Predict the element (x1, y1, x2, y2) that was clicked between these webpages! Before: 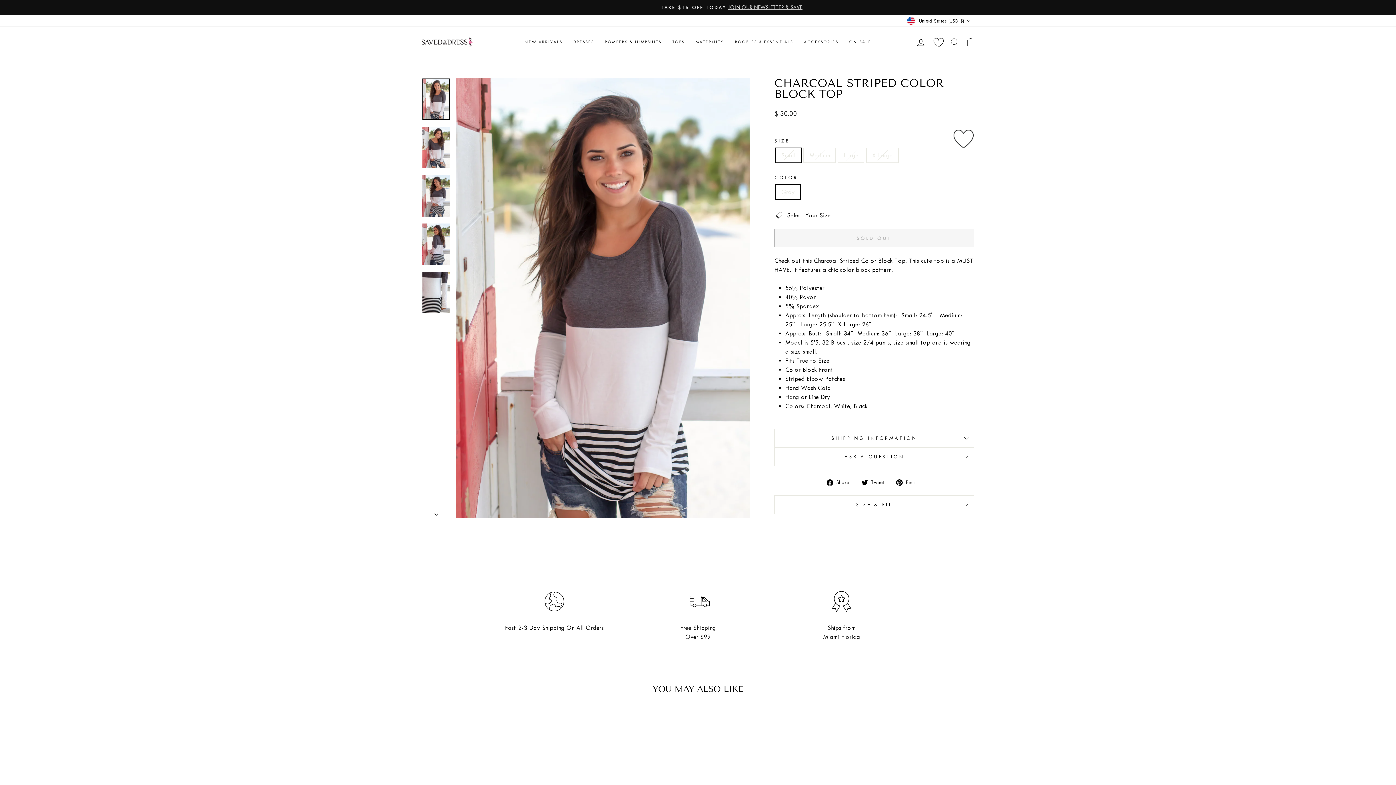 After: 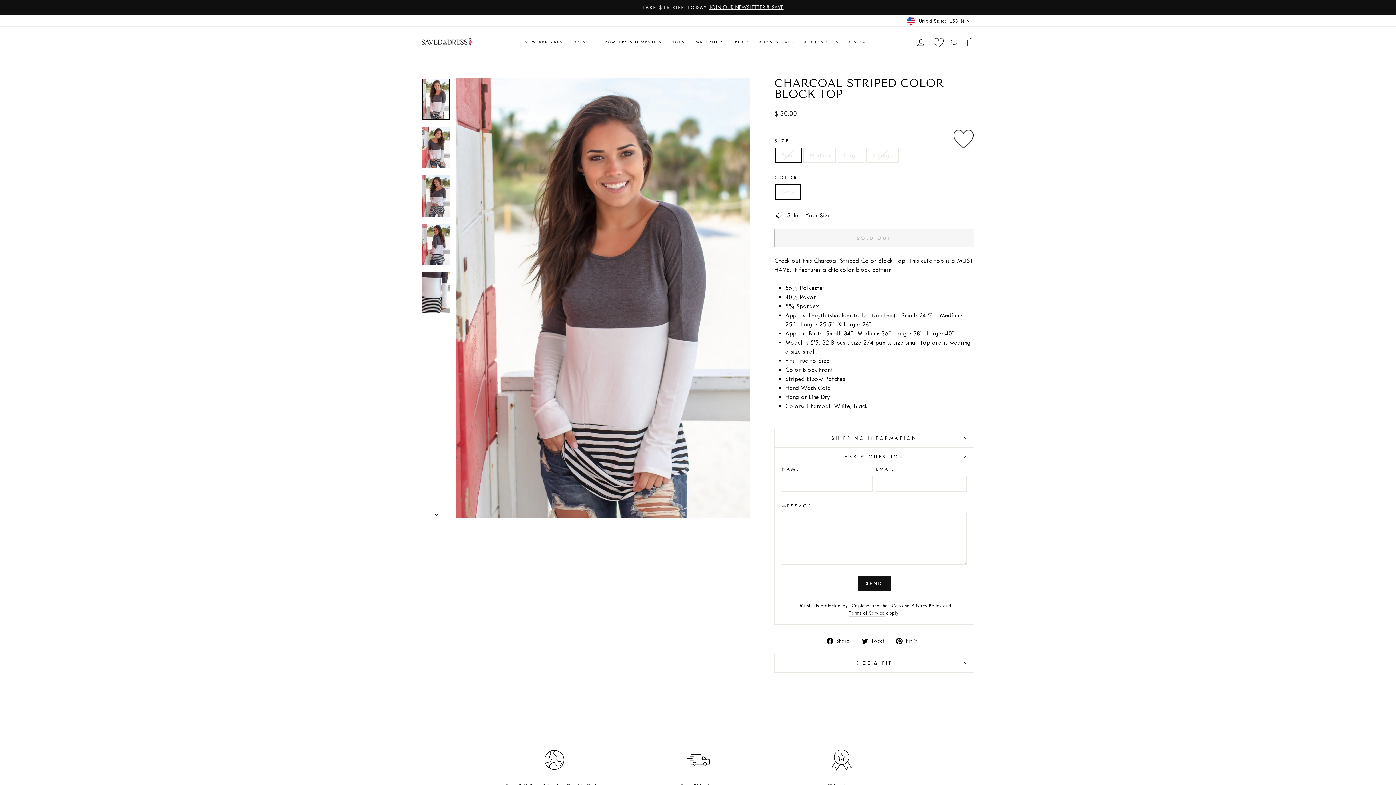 Action: label: ASK A QUESTION bbox: (774, 448, 974, 466)